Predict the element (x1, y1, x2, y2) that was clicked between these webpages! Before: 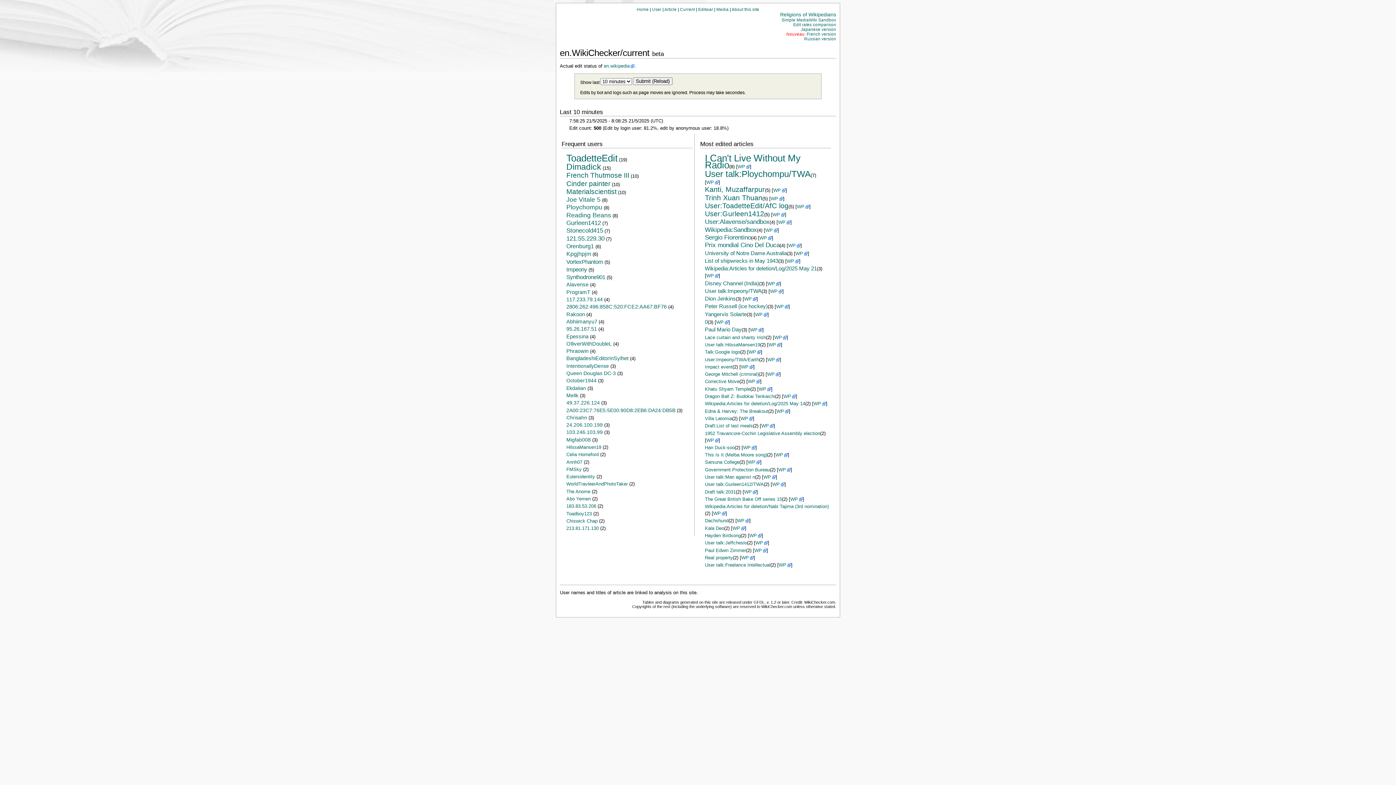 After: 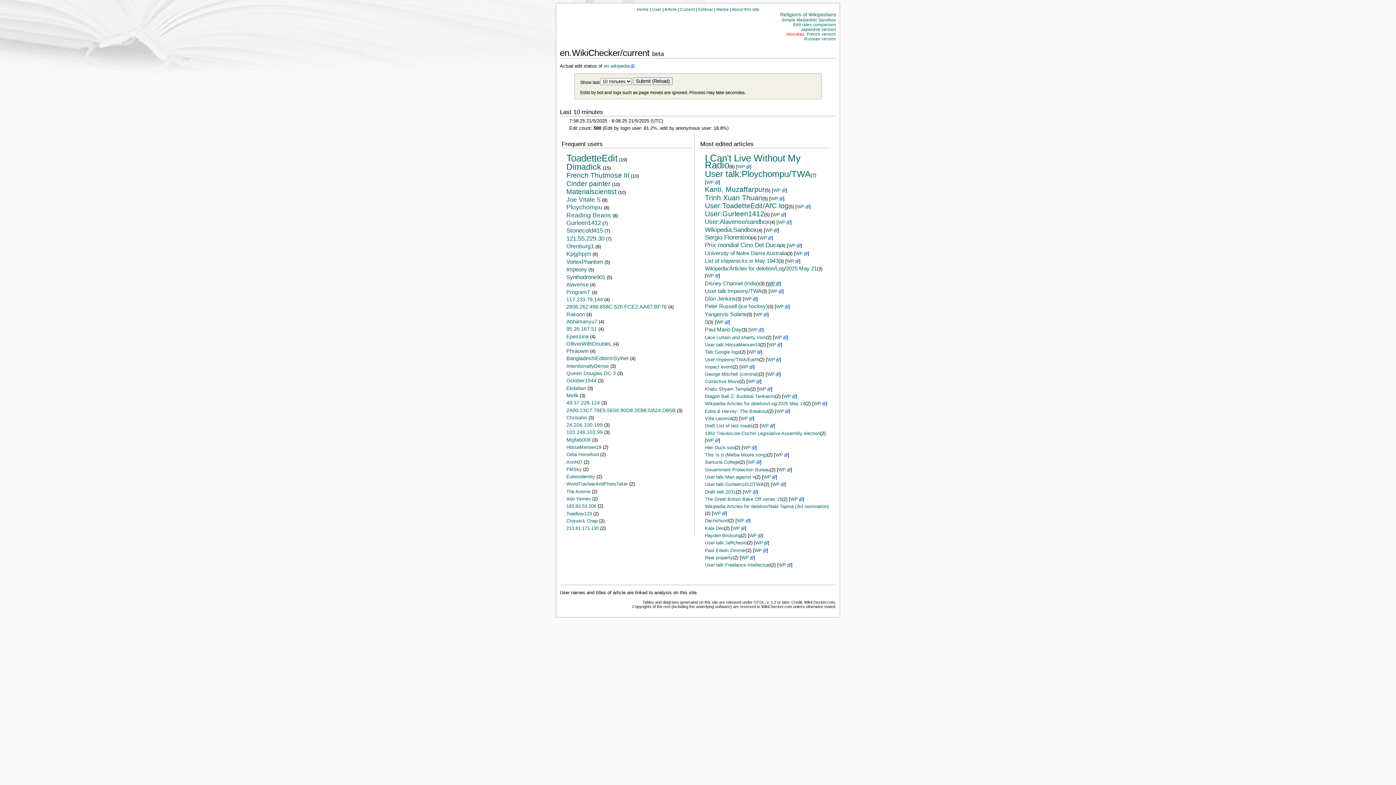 Action: label: WP bbox: (767, 280, 780, 286)